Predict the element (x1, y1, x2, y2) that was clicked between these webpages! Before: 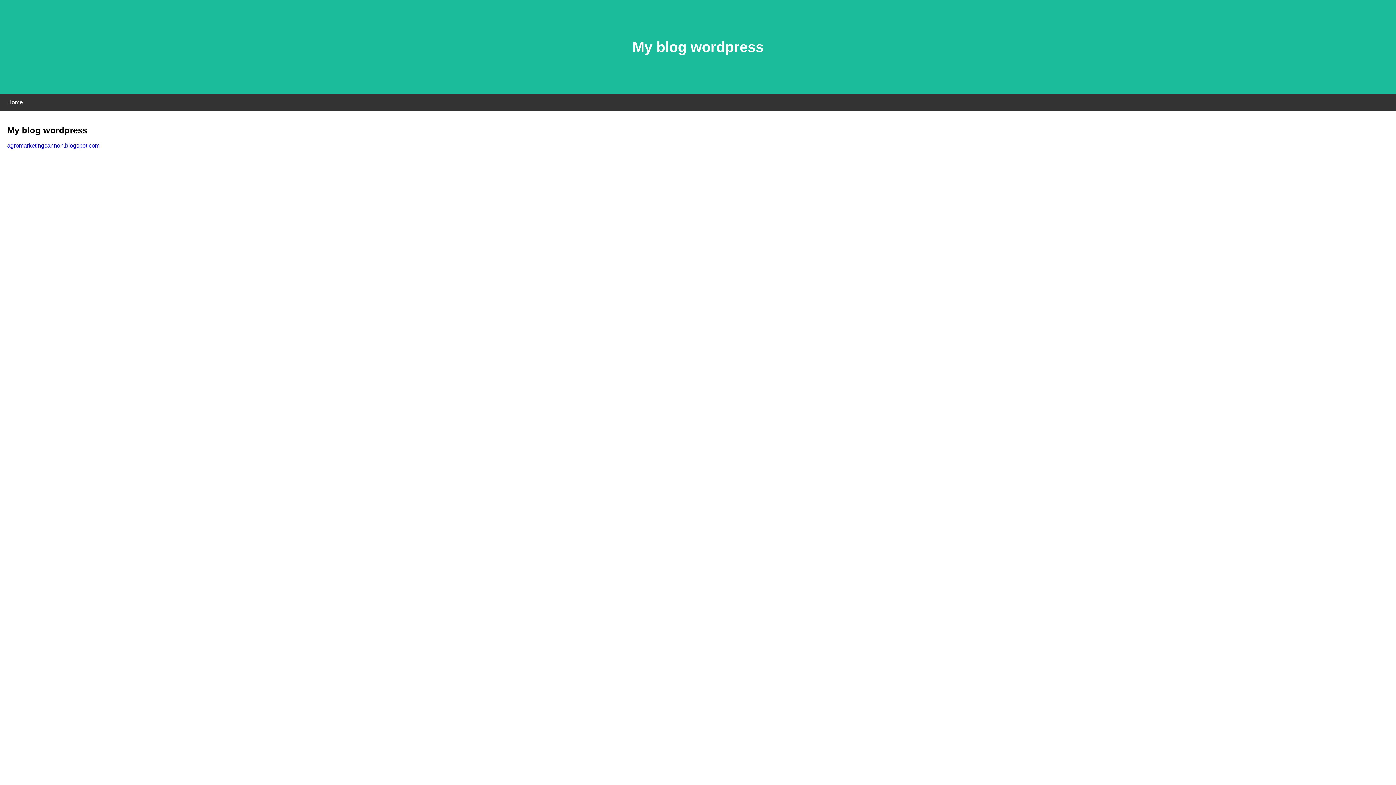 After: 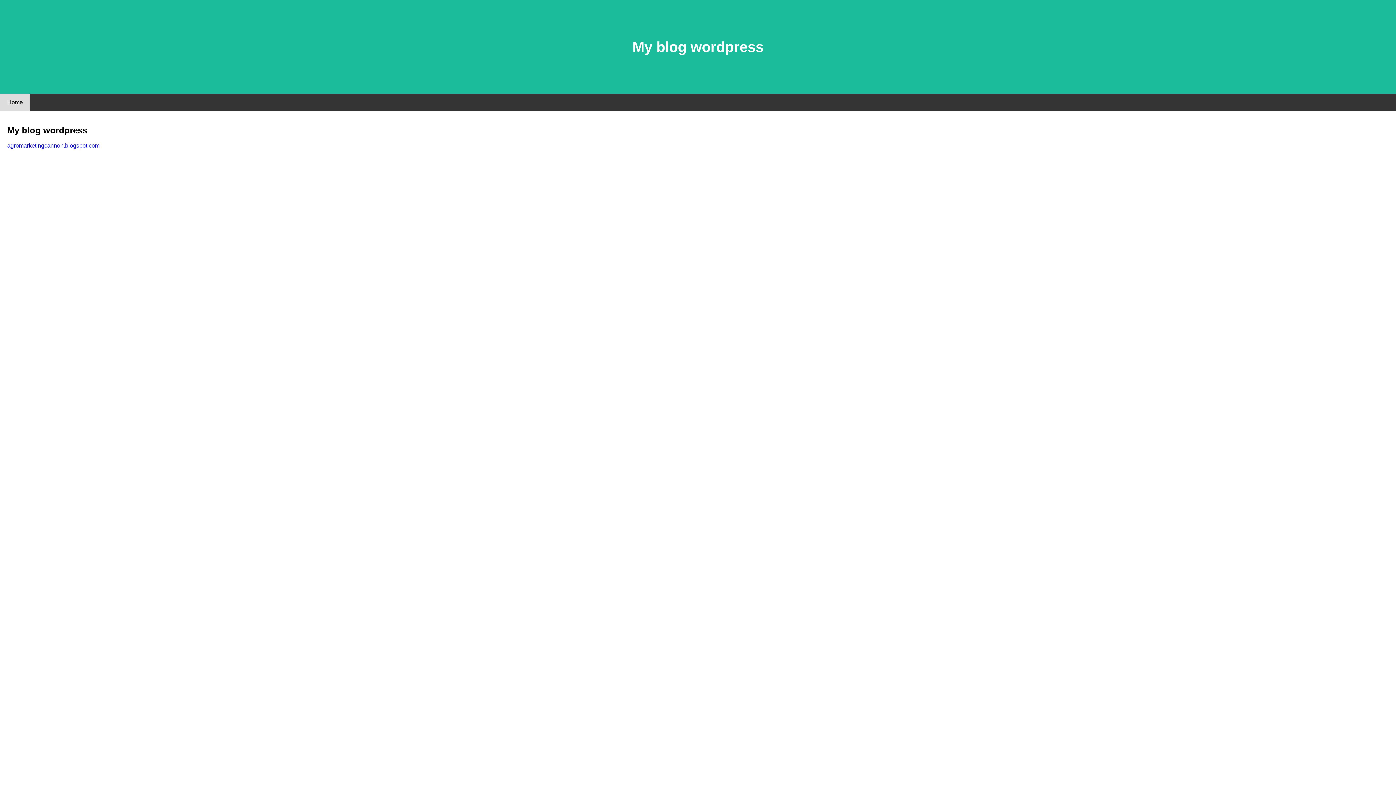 Action: bbox: (0, 94, 30, 110) label: Home